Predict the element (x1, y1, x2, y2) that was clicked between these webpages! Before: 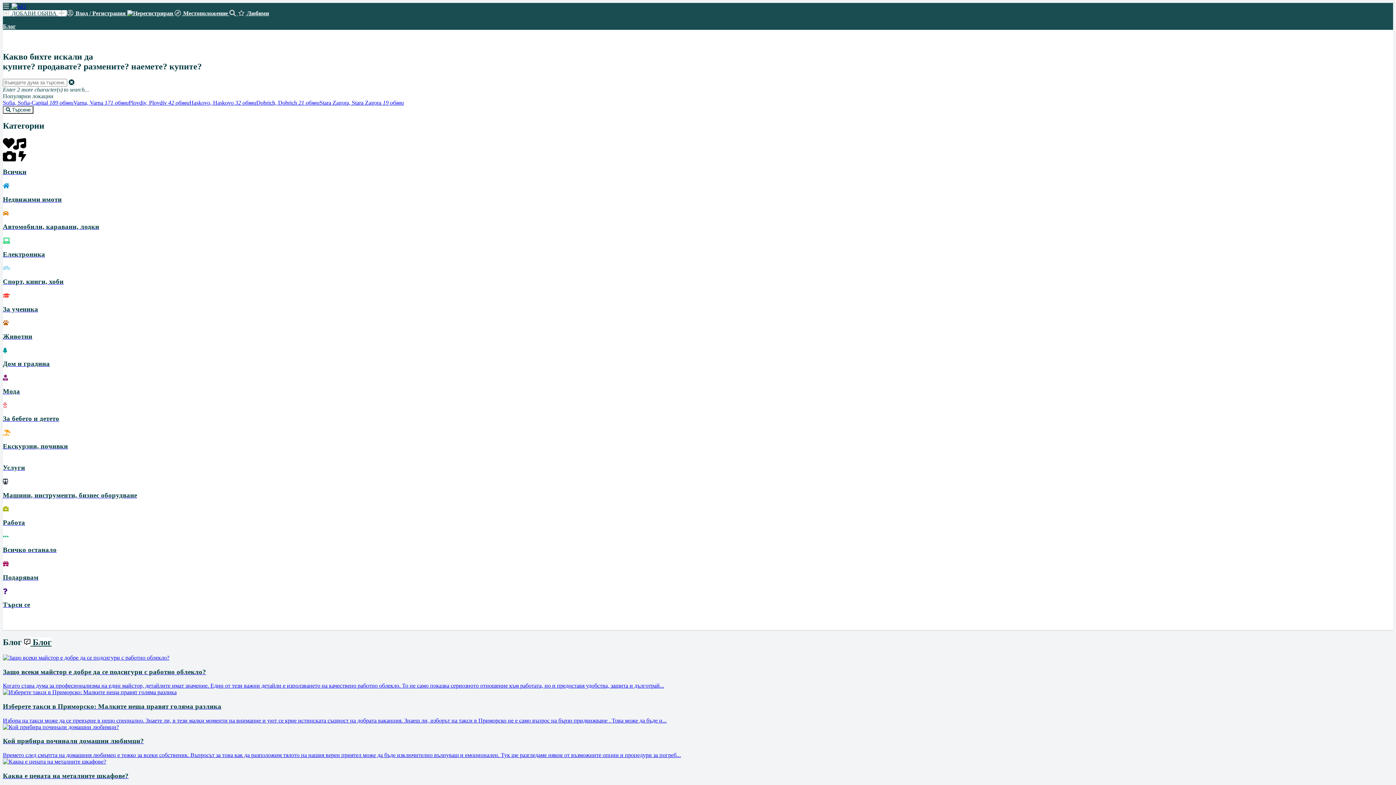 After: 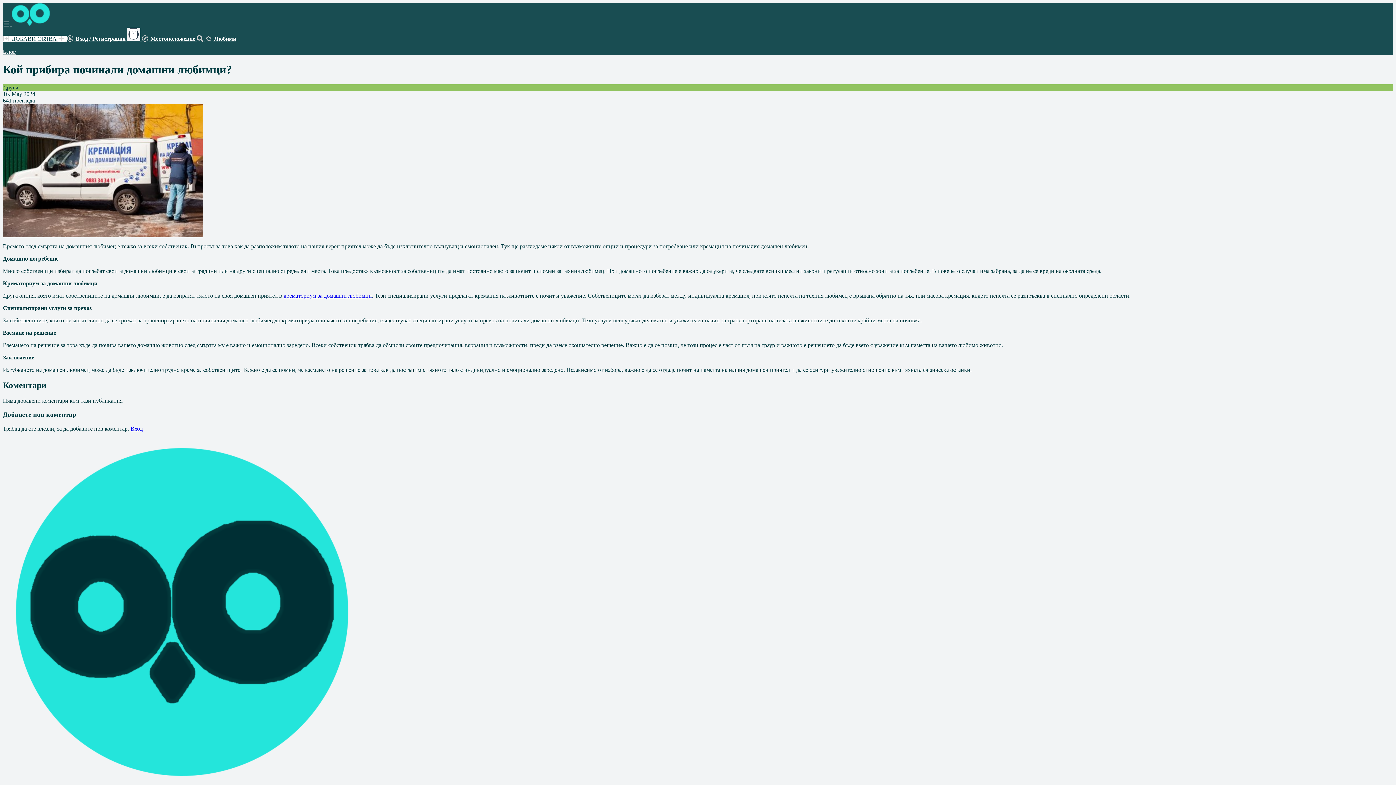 Action: bbox: (2, 724, 1393, 758) label: Кой прибира починали домашни любимци?
Времето след смъртта на домашния любимец е тежко за всеки собственик. Въпросът за това как да разположим тялото на нашия верен приятел може да бъде изключително вълнуващ и емоционален. Тук ще разгледаме някои от възможните опции и процедури за погреб...